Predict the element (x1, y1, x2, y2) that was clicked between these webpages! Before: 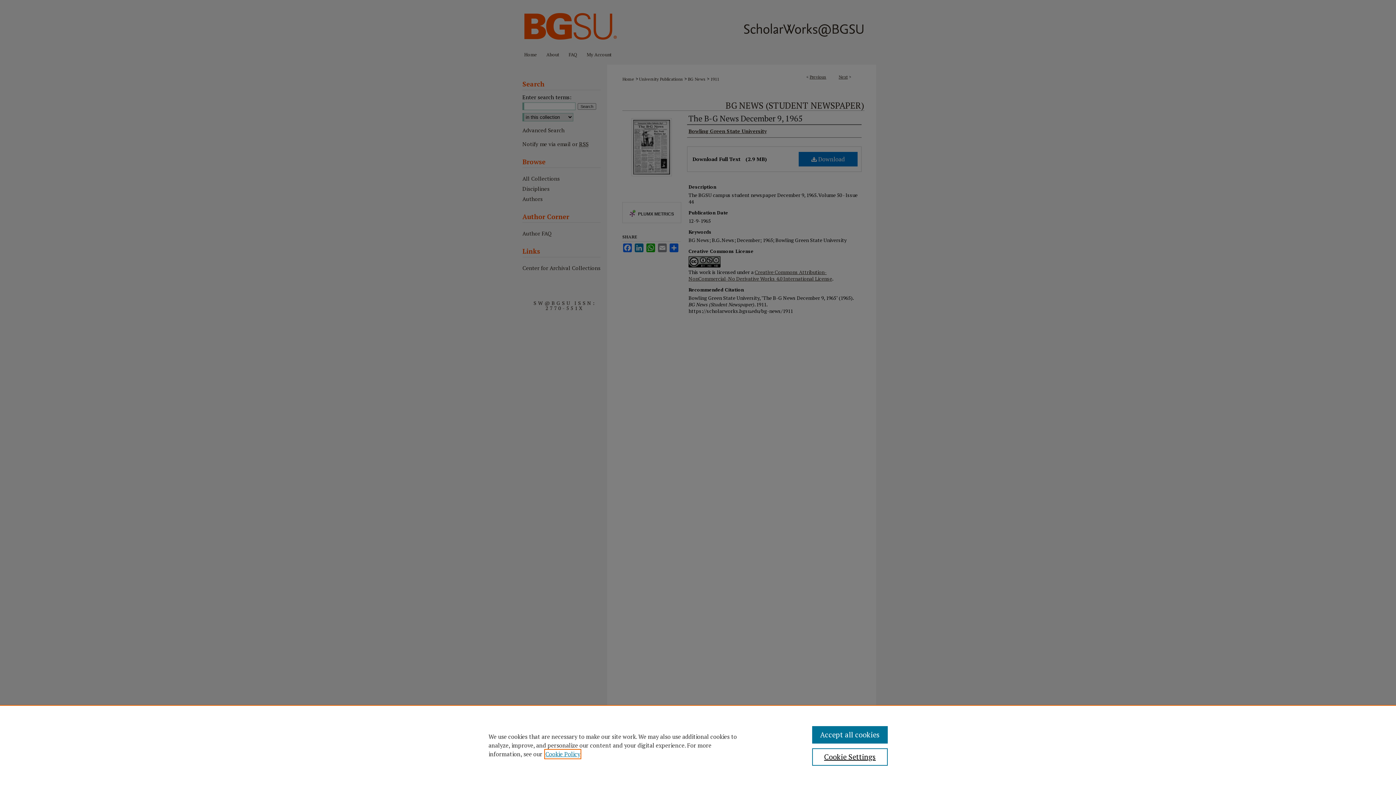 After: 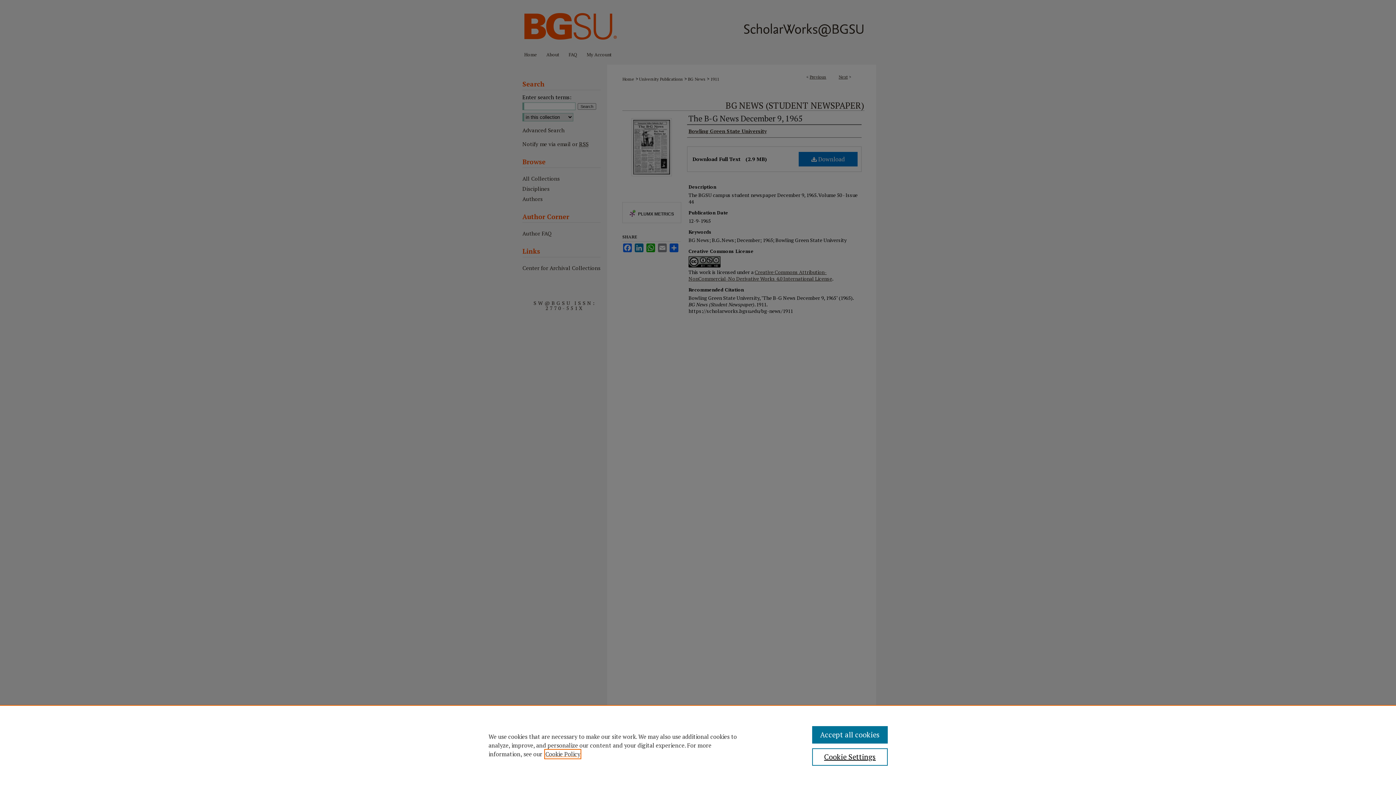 Action: label: , opens in a new tab bbox: (545, 750, 580, 758)